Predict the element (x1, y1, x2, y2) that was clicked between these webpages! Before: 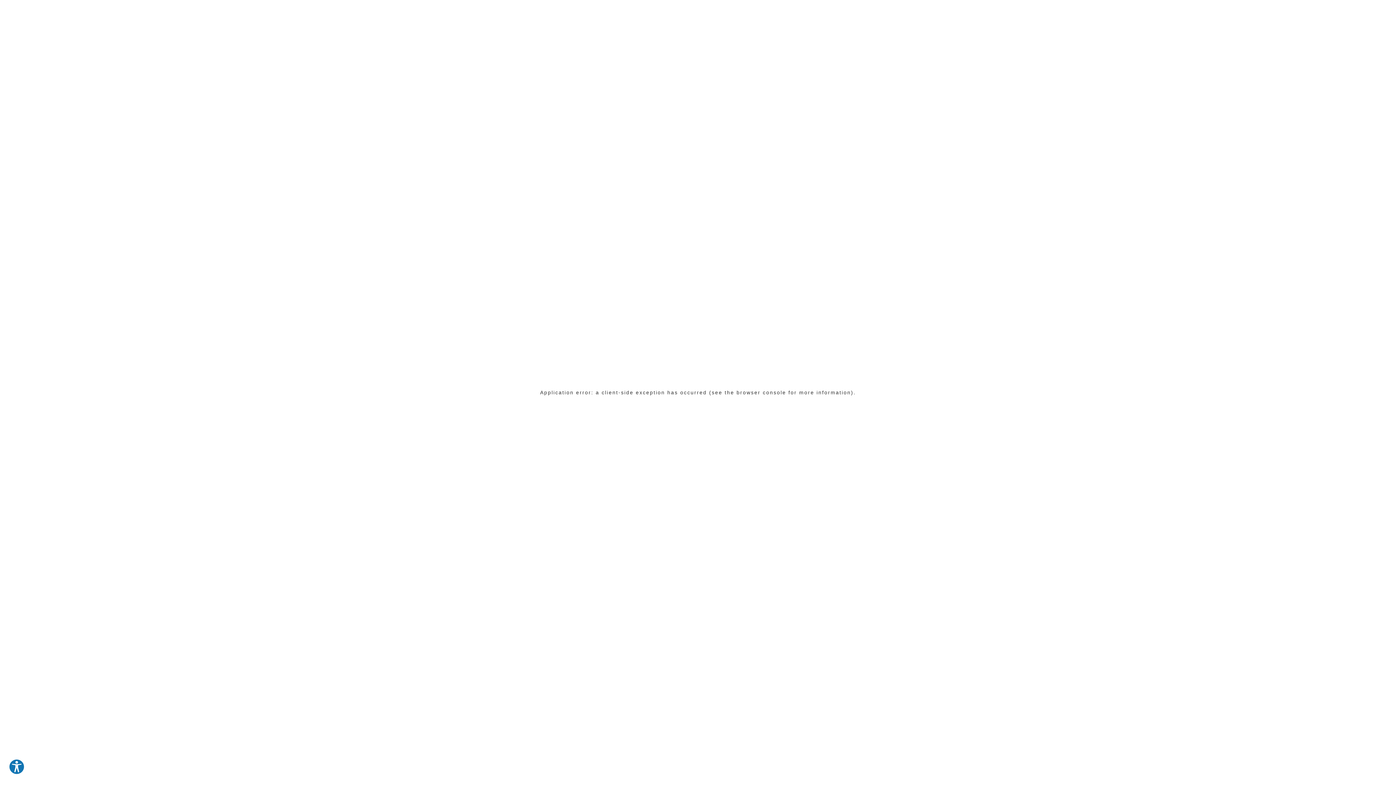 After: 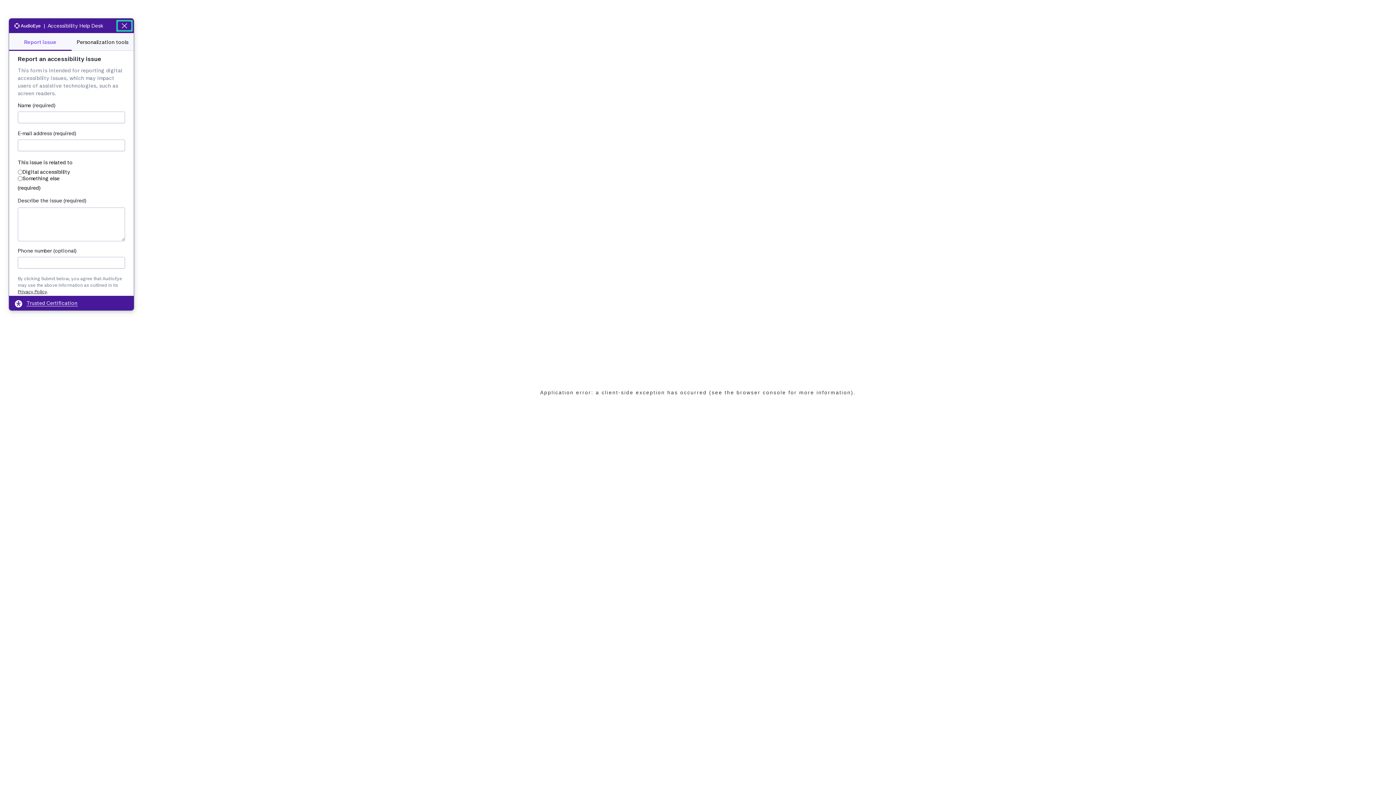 Action: bbox: (8, 759, 24, 775) label: Explore your accessibility options